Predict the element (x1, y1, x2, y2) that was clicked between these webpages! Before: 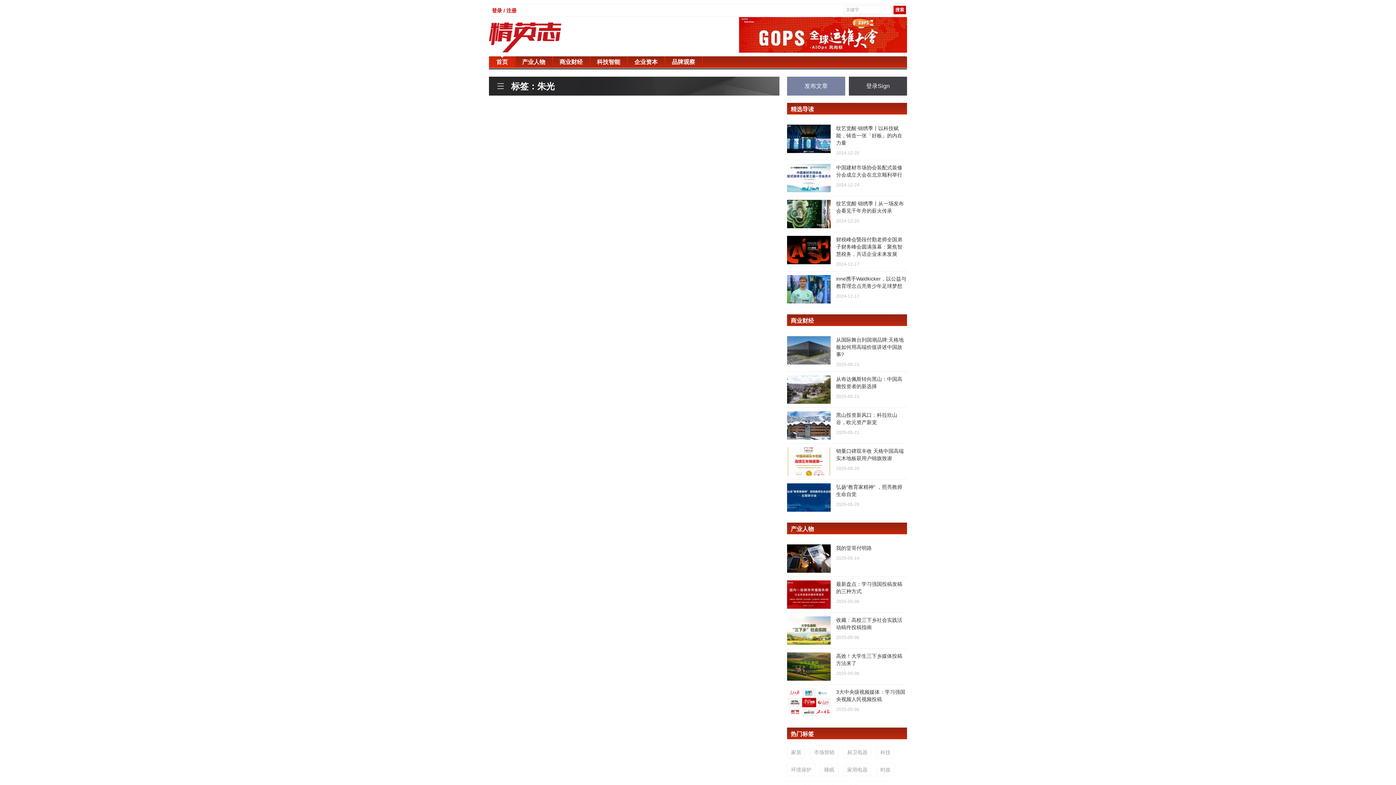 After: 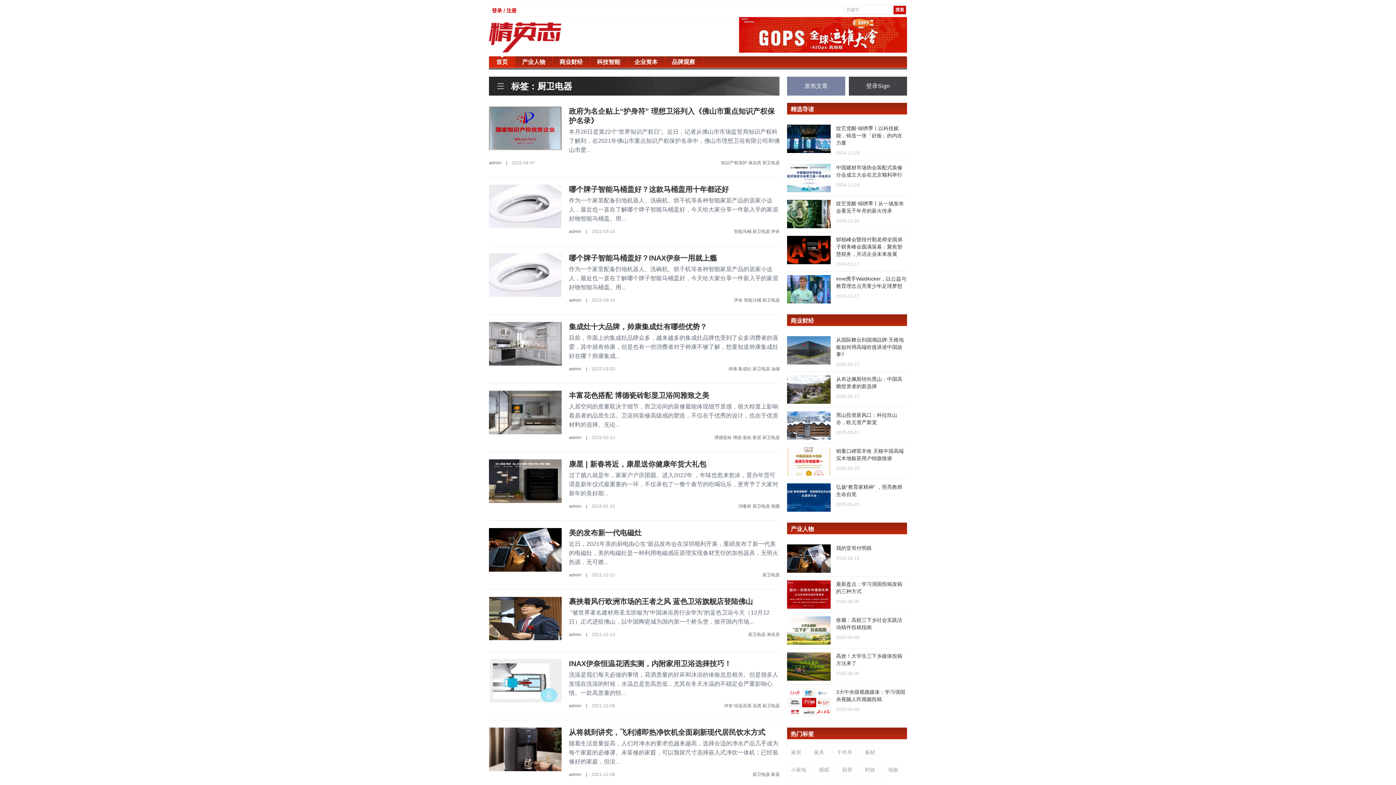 Action: label: 厨卫电器 bbox: (843, 746, 871, 758)